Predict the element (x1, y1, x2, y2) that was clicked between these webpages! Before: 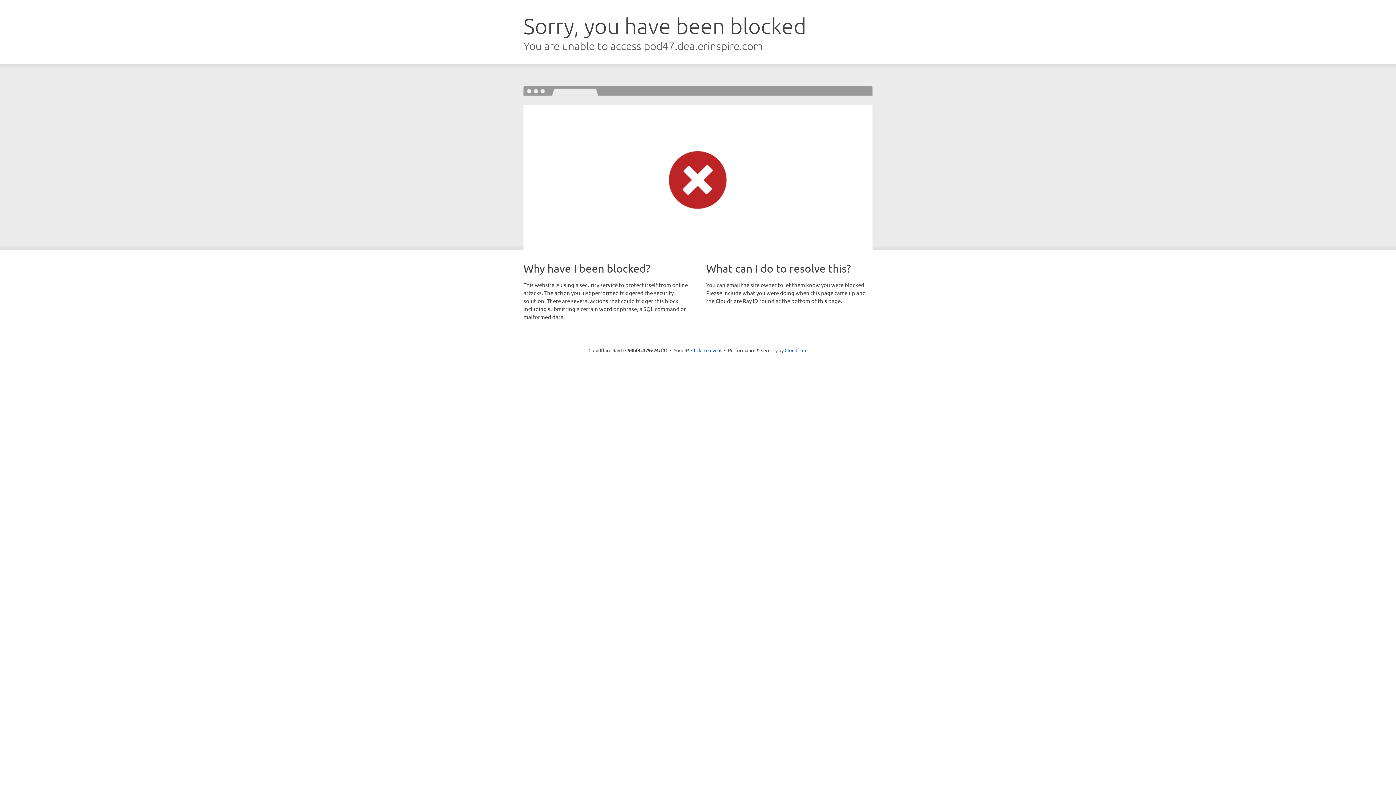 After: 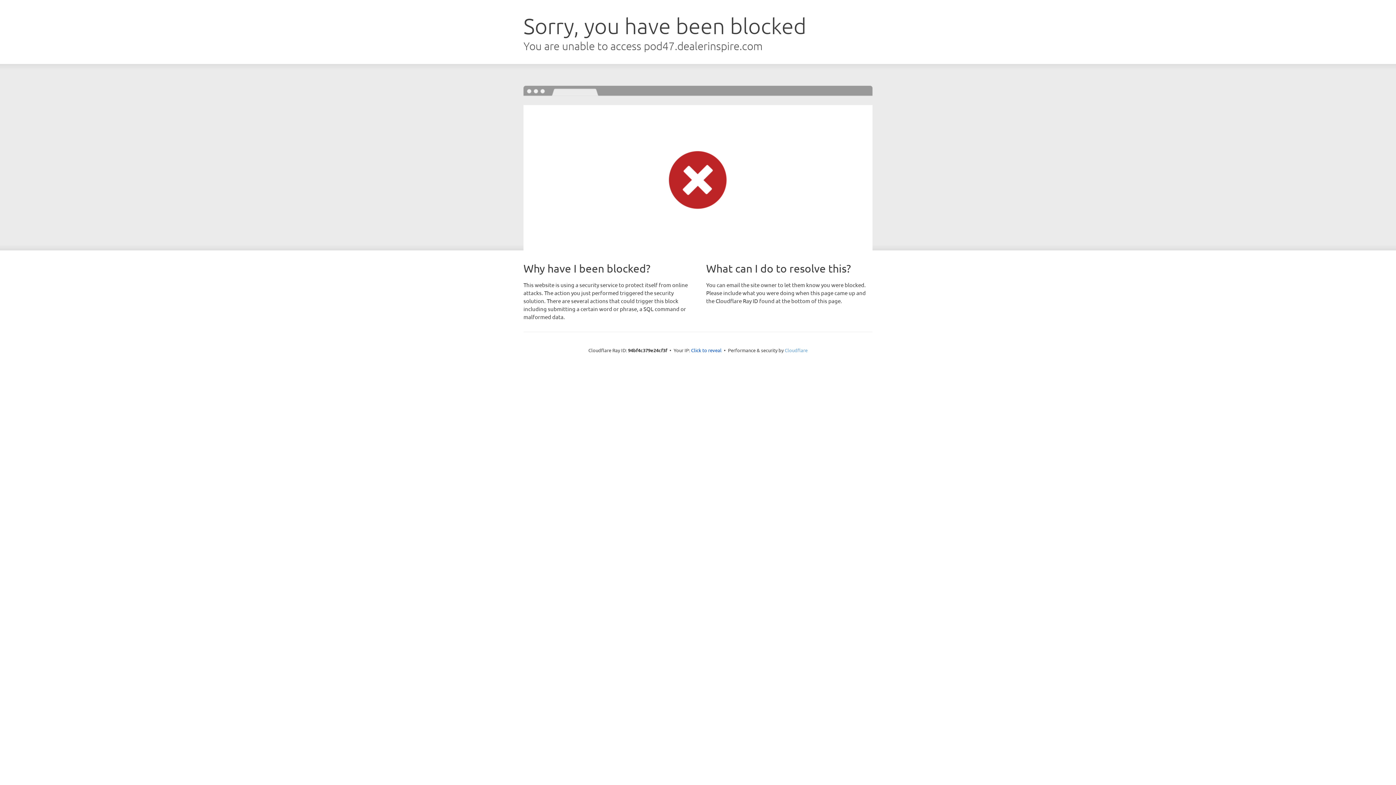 Action: bbox: (784, 347, 807, 353) label: Cloudflare